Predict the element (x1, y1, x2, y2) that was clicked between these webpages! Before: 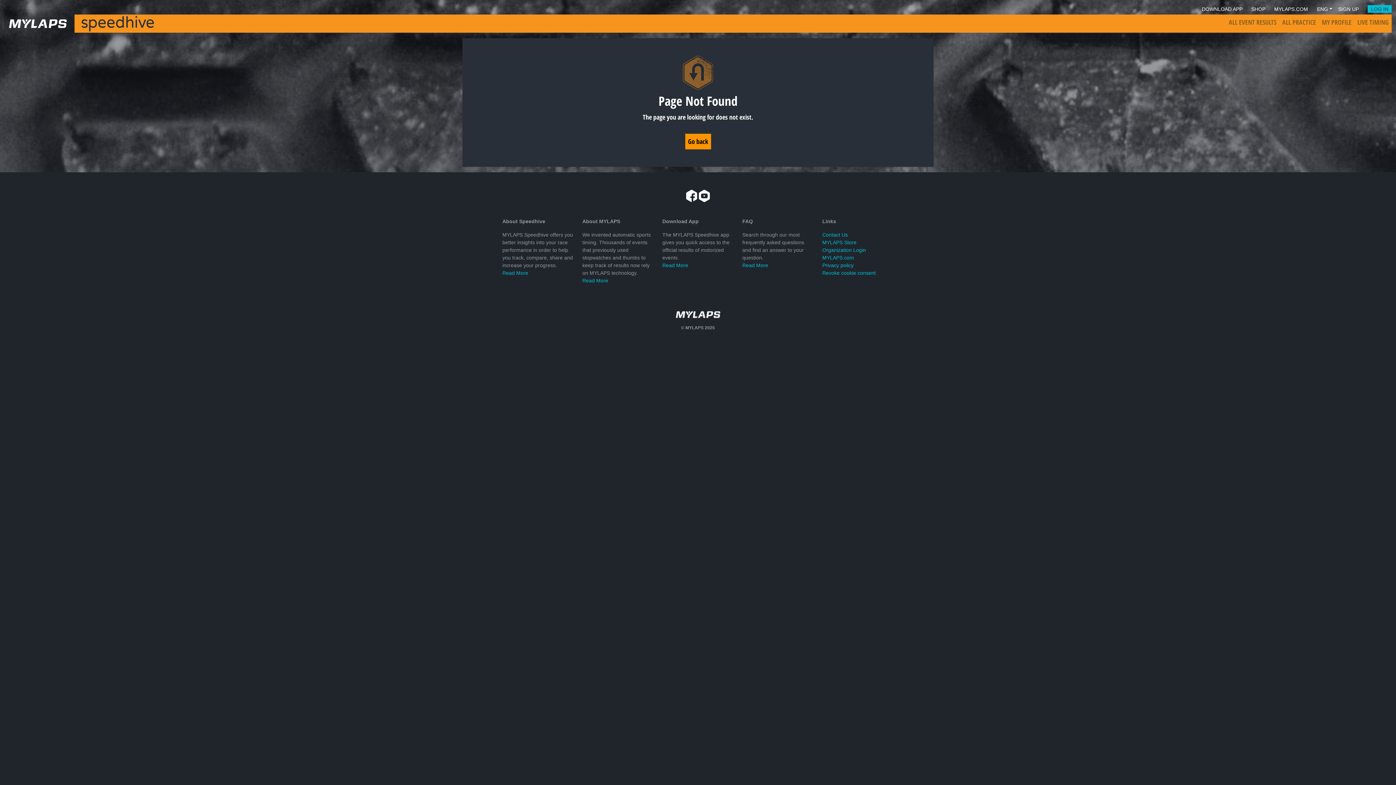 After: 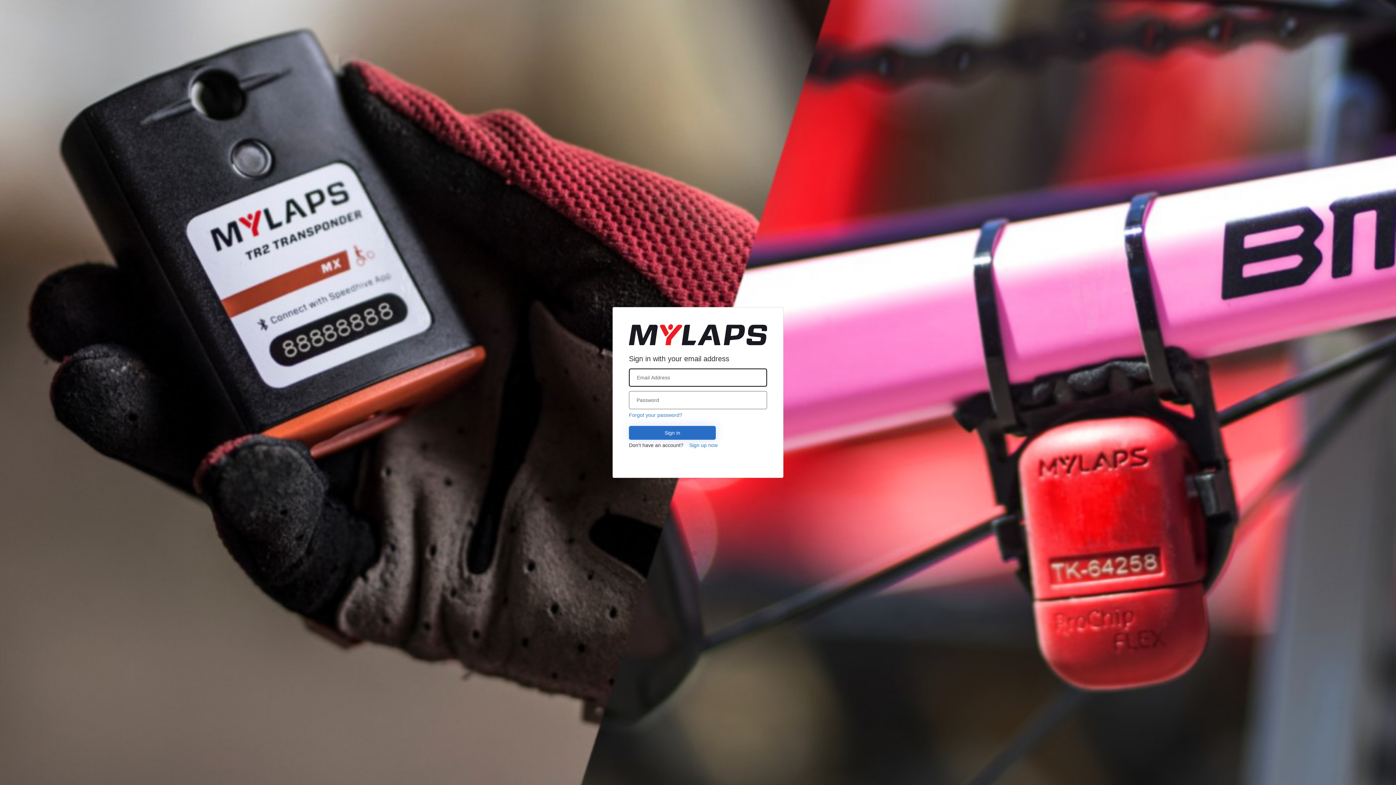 Action: bbox: (1338, 5, 1362, 12) label: SIGN UP